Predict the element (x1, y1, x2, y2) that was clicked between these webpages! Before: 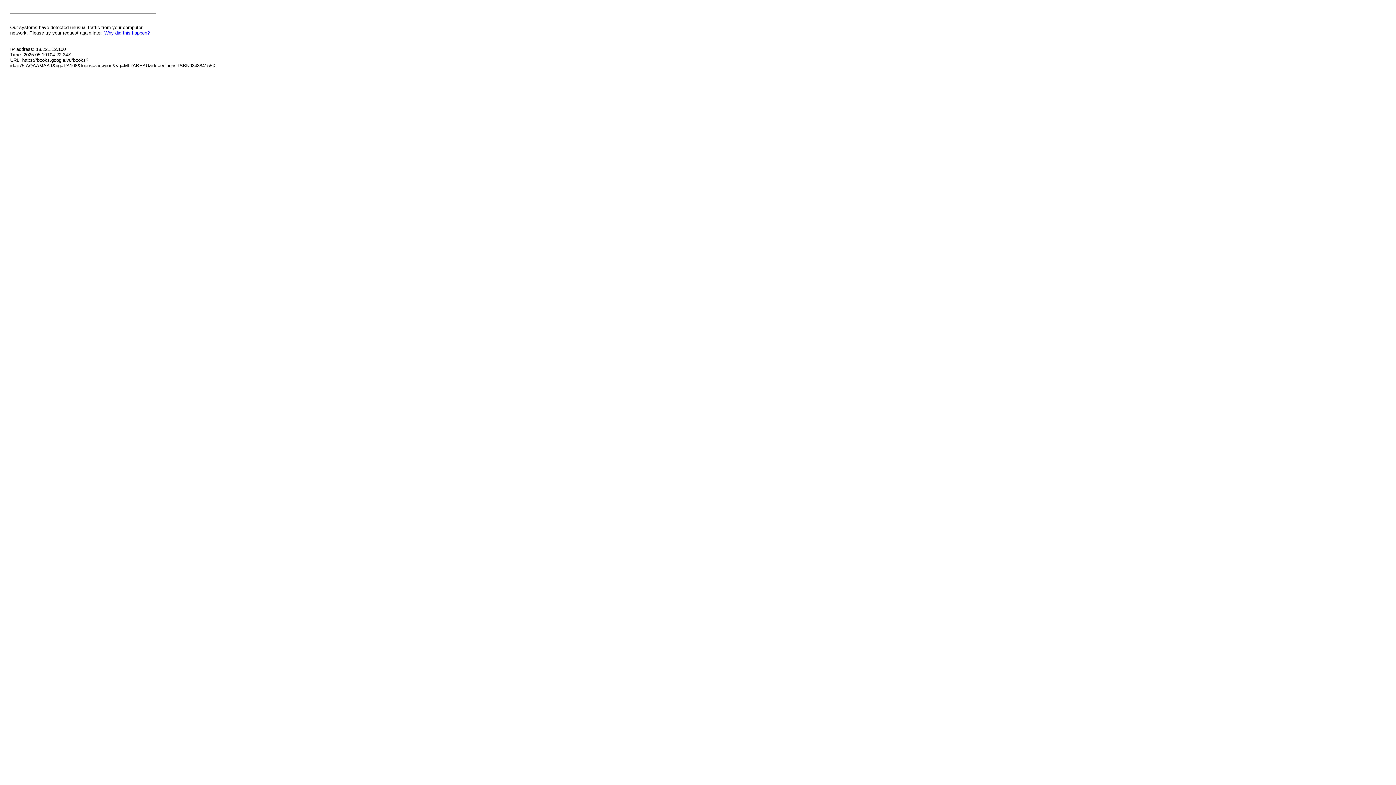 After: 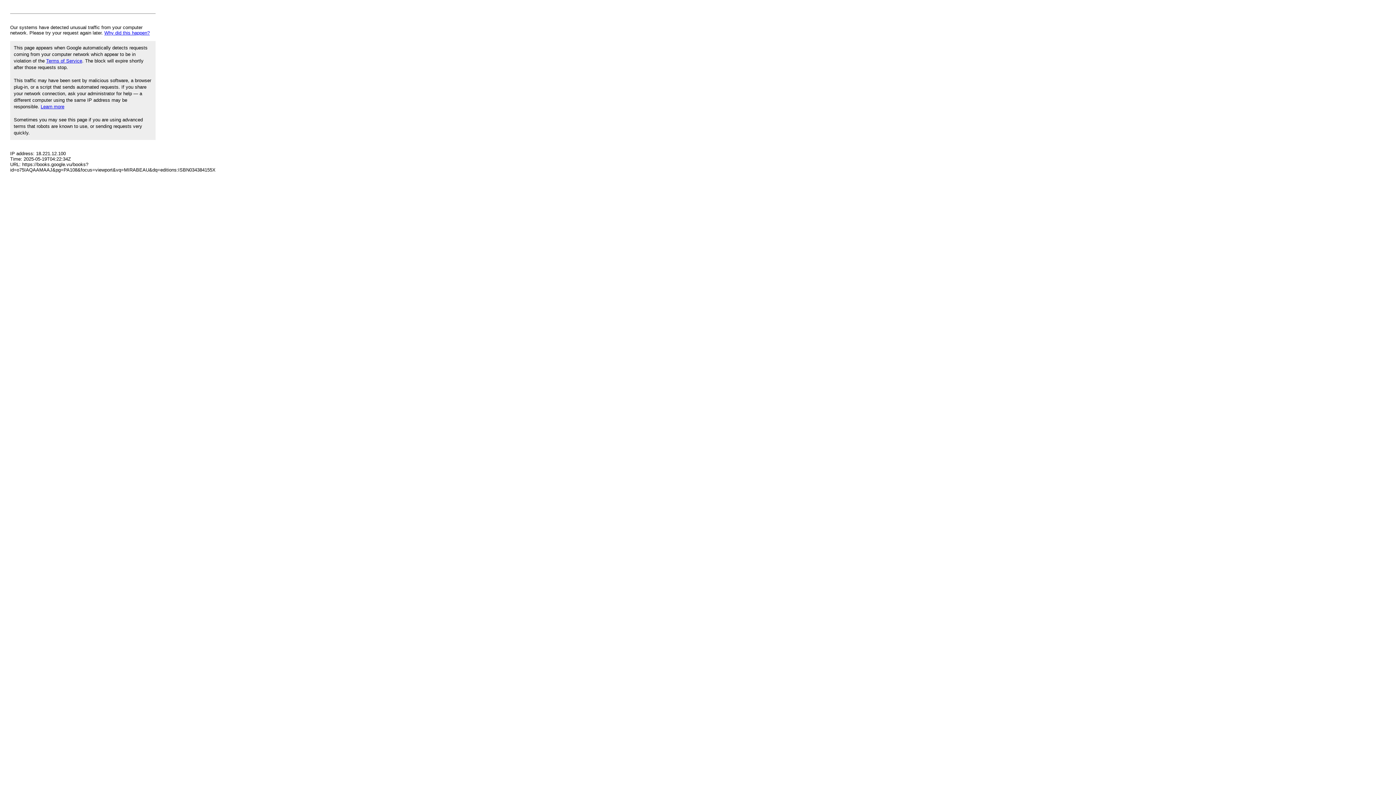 Action: label: Why did this happen? bbox: (104, 30, 149, 35)